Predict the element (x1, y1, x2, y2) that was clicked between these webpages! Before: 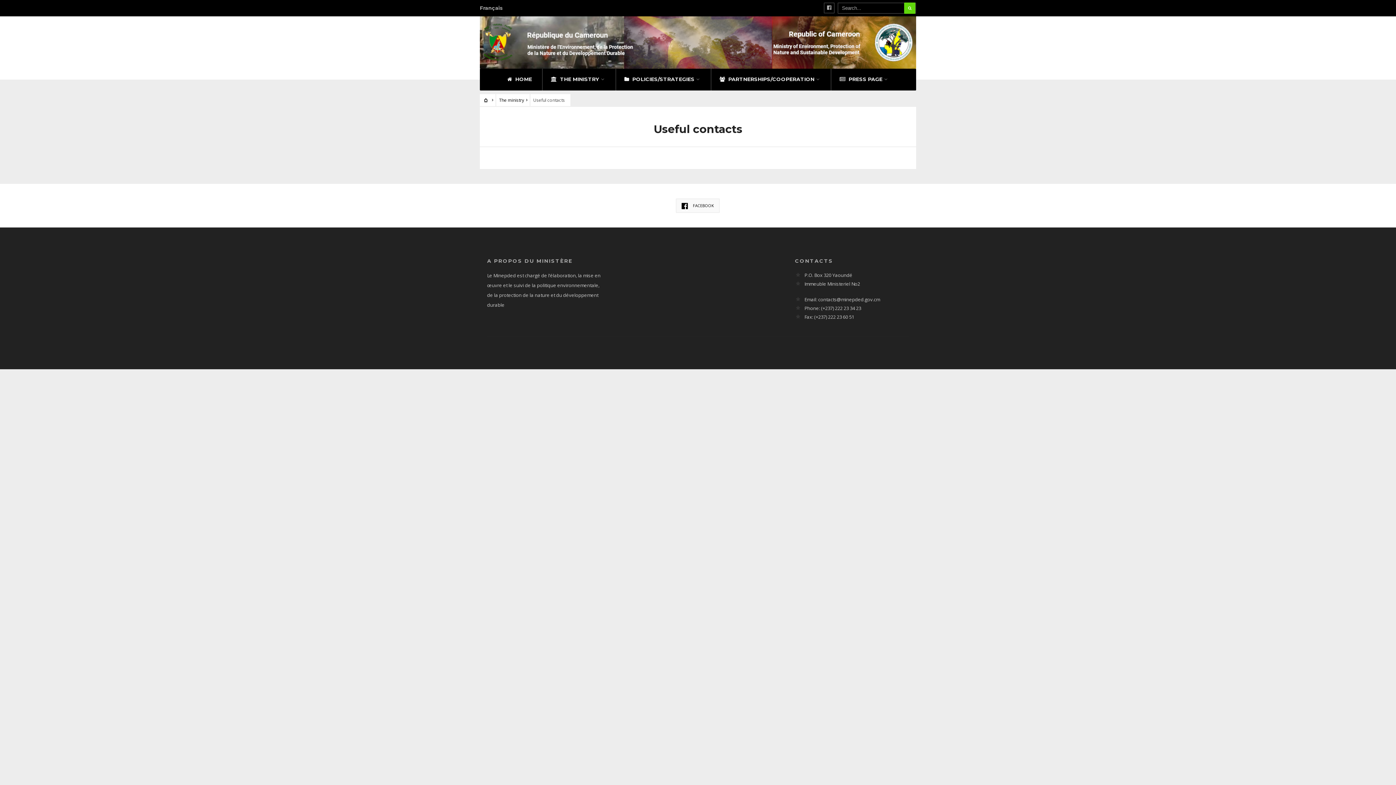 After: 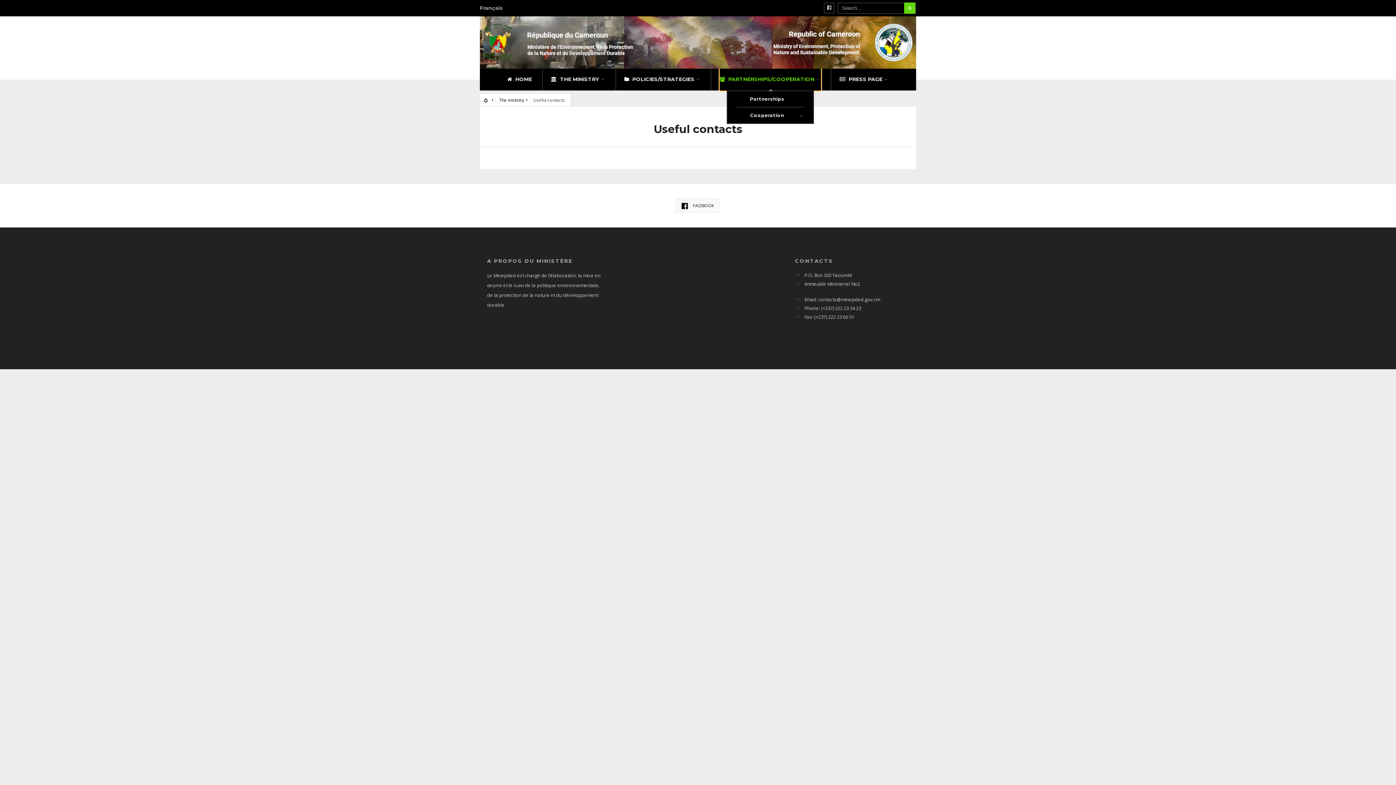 Action: bbox: (719, 68, 820, 90) label:  PARTNERSHIPS/COOPERATION